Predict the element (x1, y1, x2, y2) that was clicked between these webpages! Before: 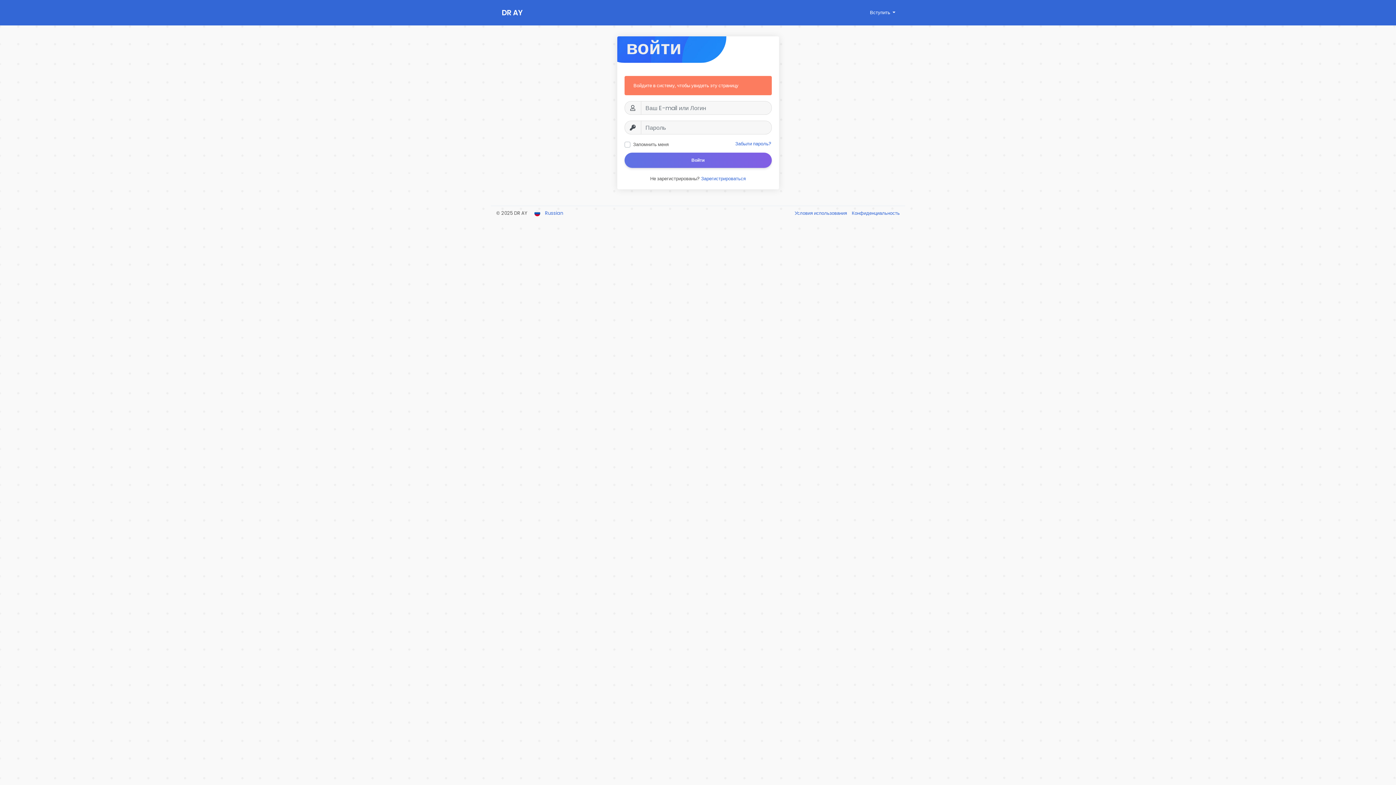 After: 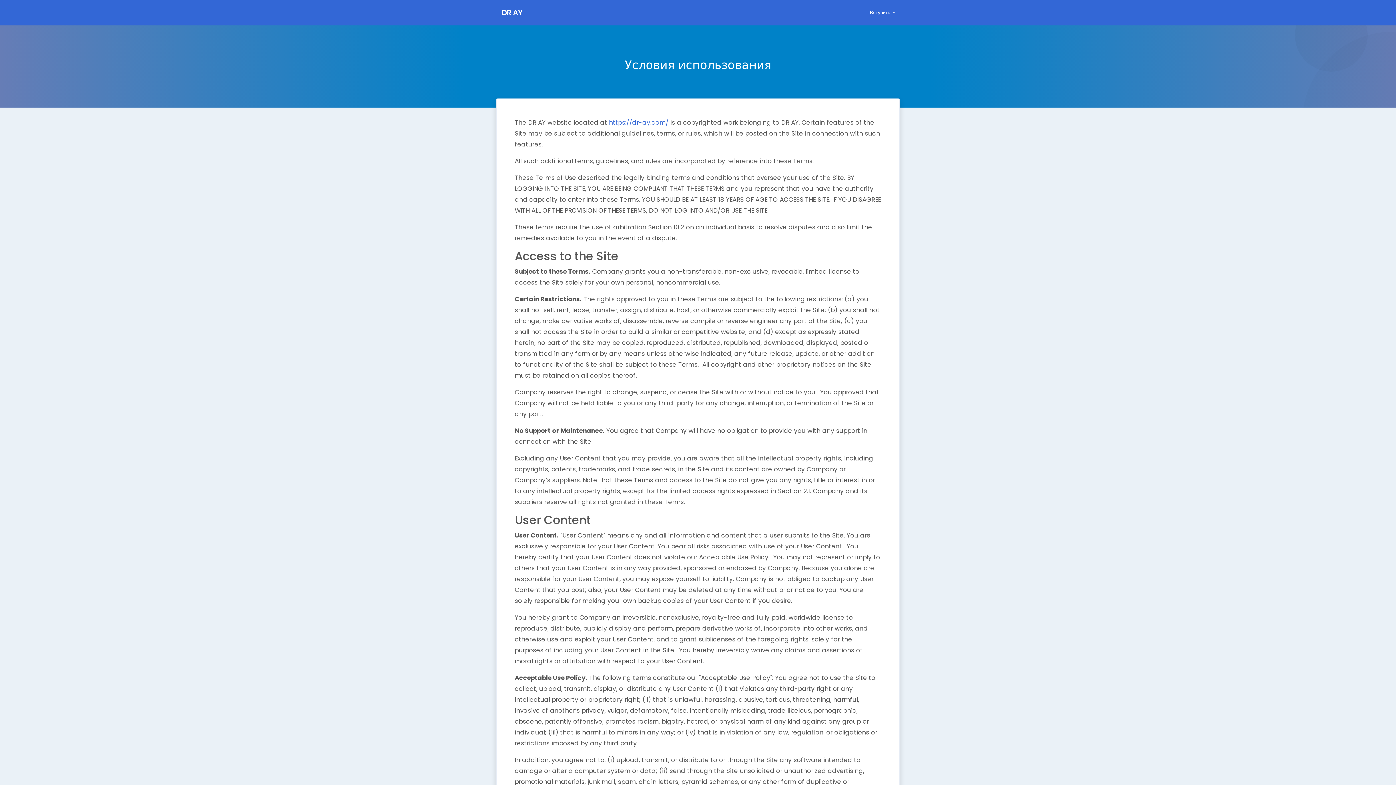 Action: label: Условия использования  bbox: (794, 209, 848, 216)